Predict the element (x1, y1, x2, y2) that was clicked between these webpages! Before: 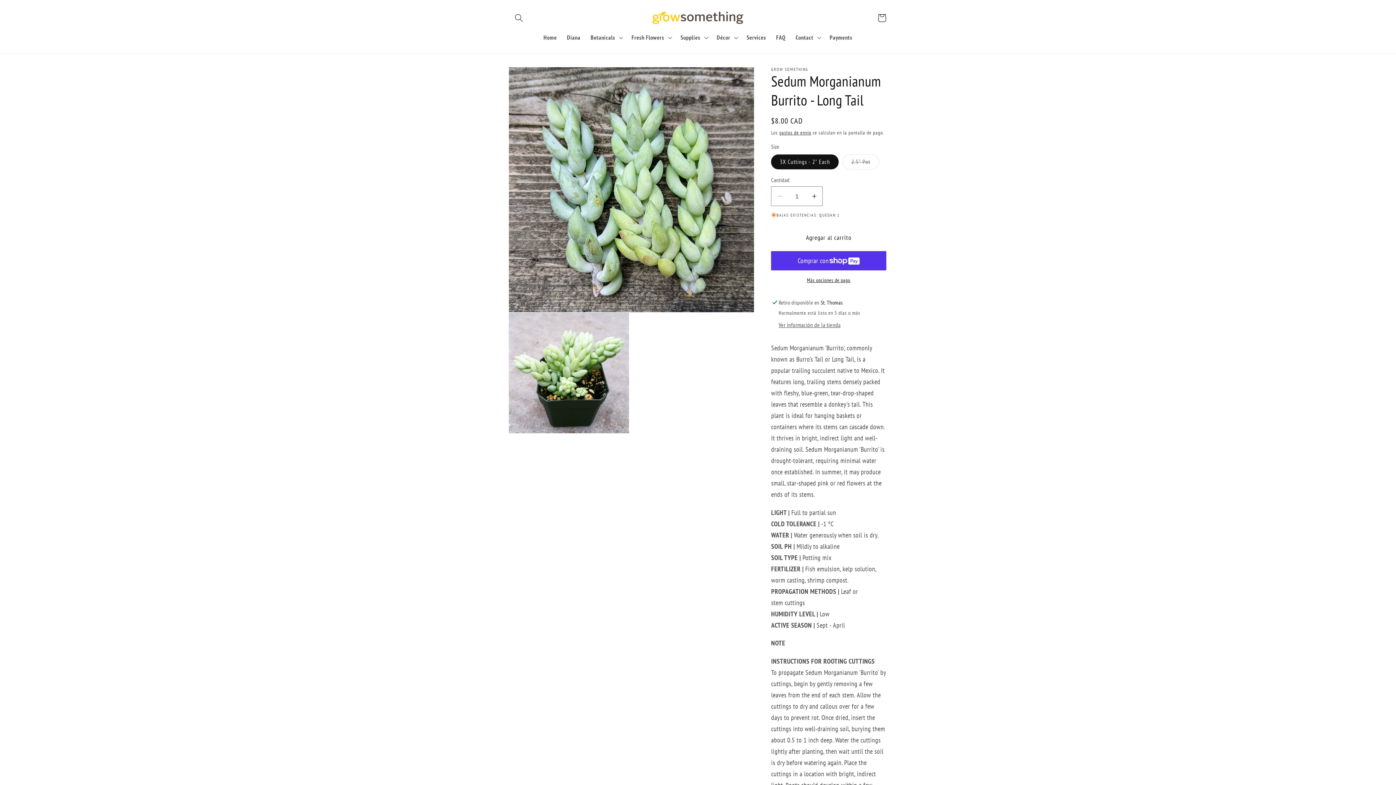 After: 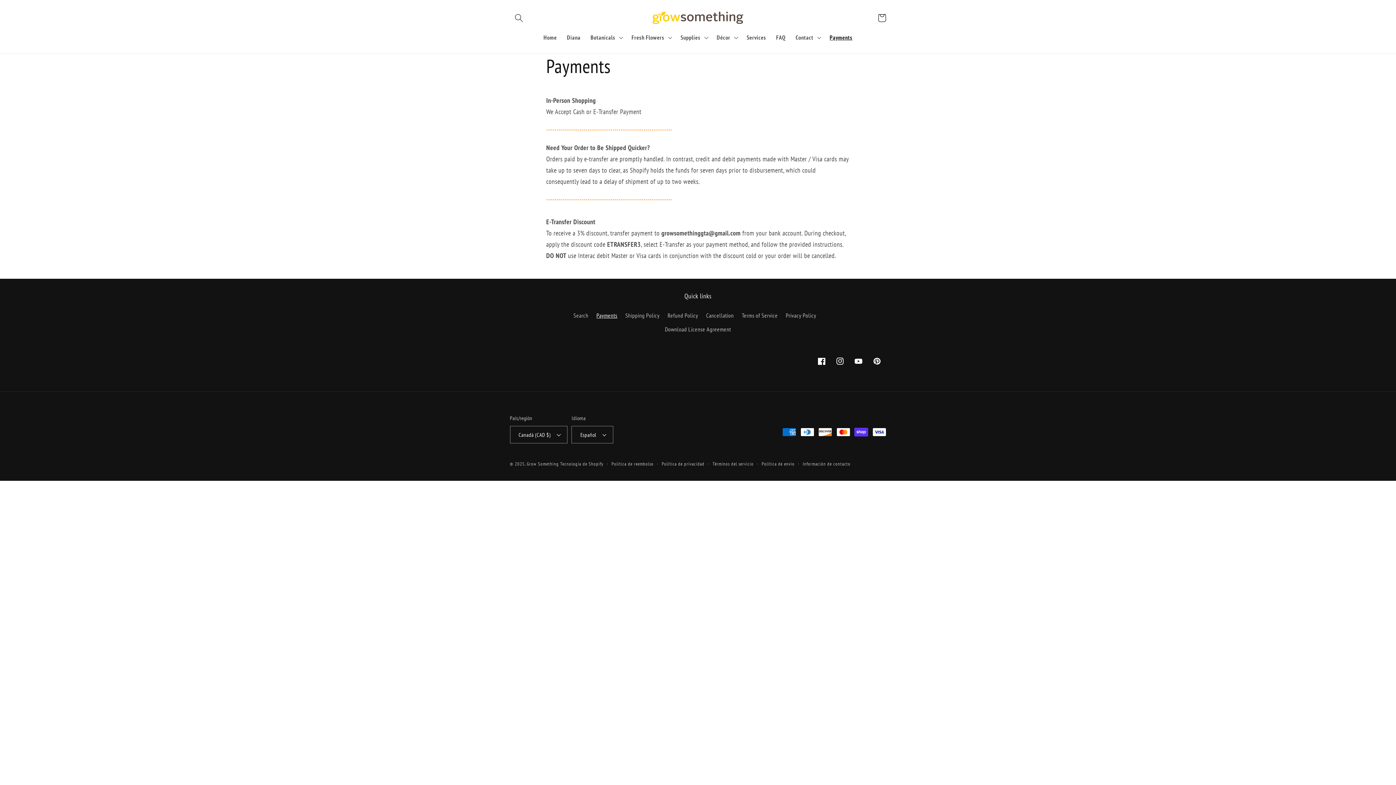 Action: label: Payments bbox: (824, 28, 857, 46)